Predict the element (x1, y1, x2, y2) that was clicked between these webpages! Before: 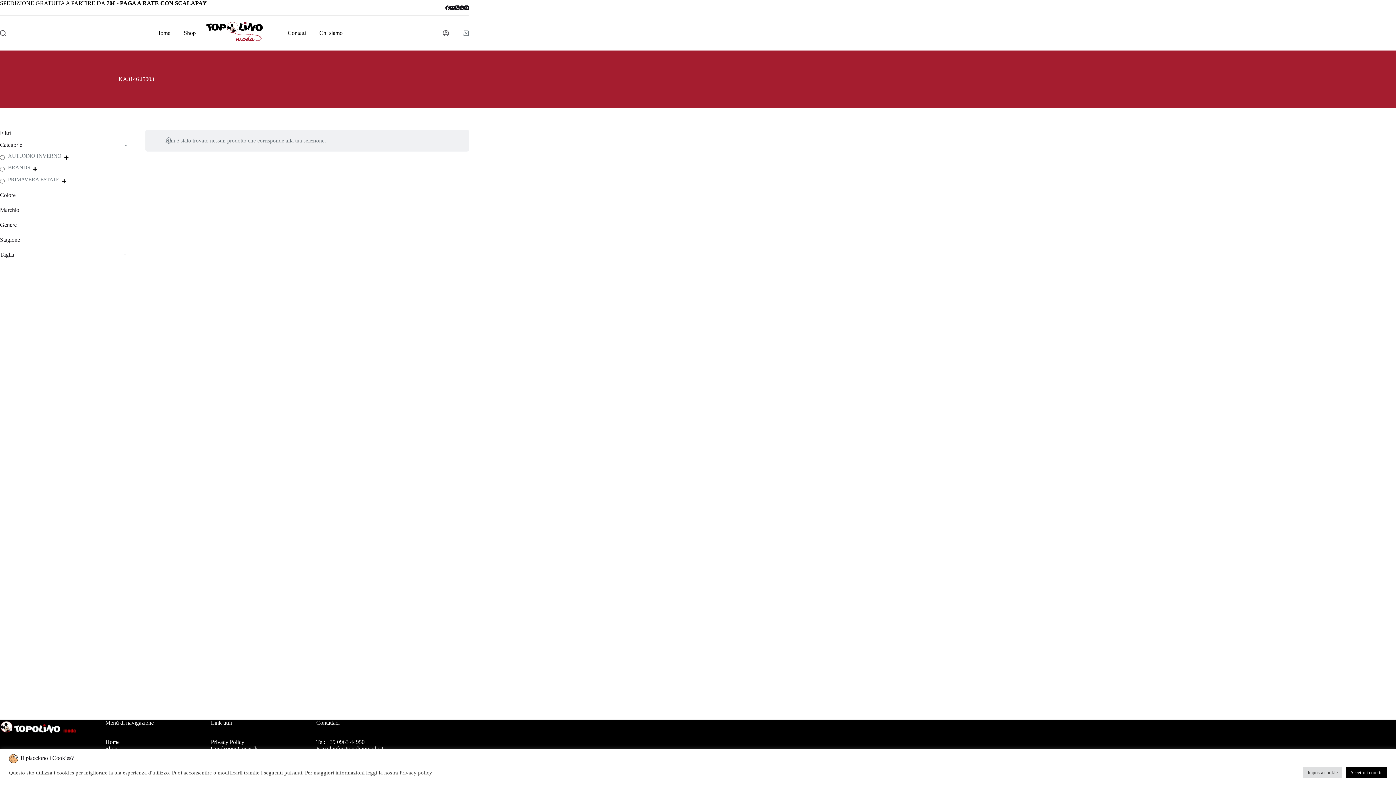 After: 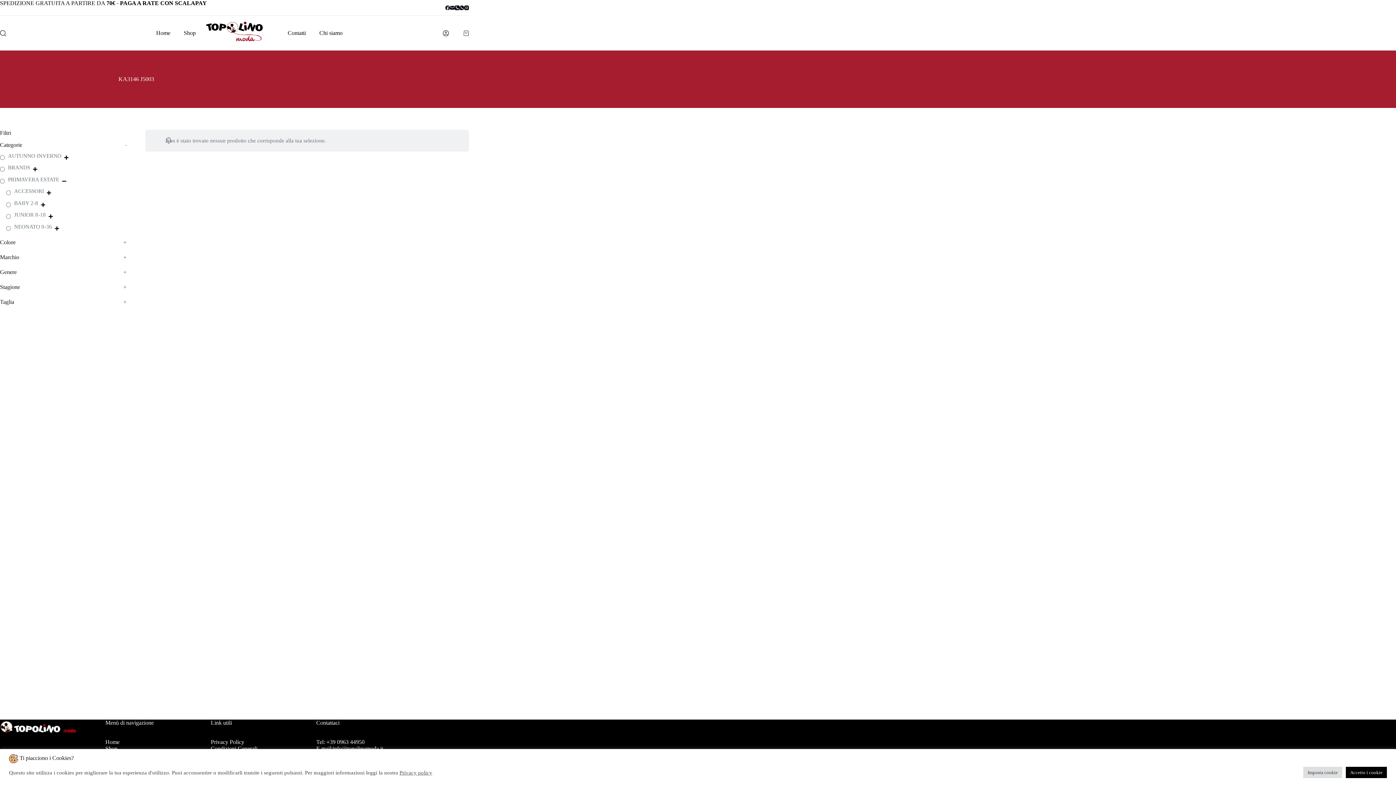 Action: bbox: (61, 178, 66, 183)